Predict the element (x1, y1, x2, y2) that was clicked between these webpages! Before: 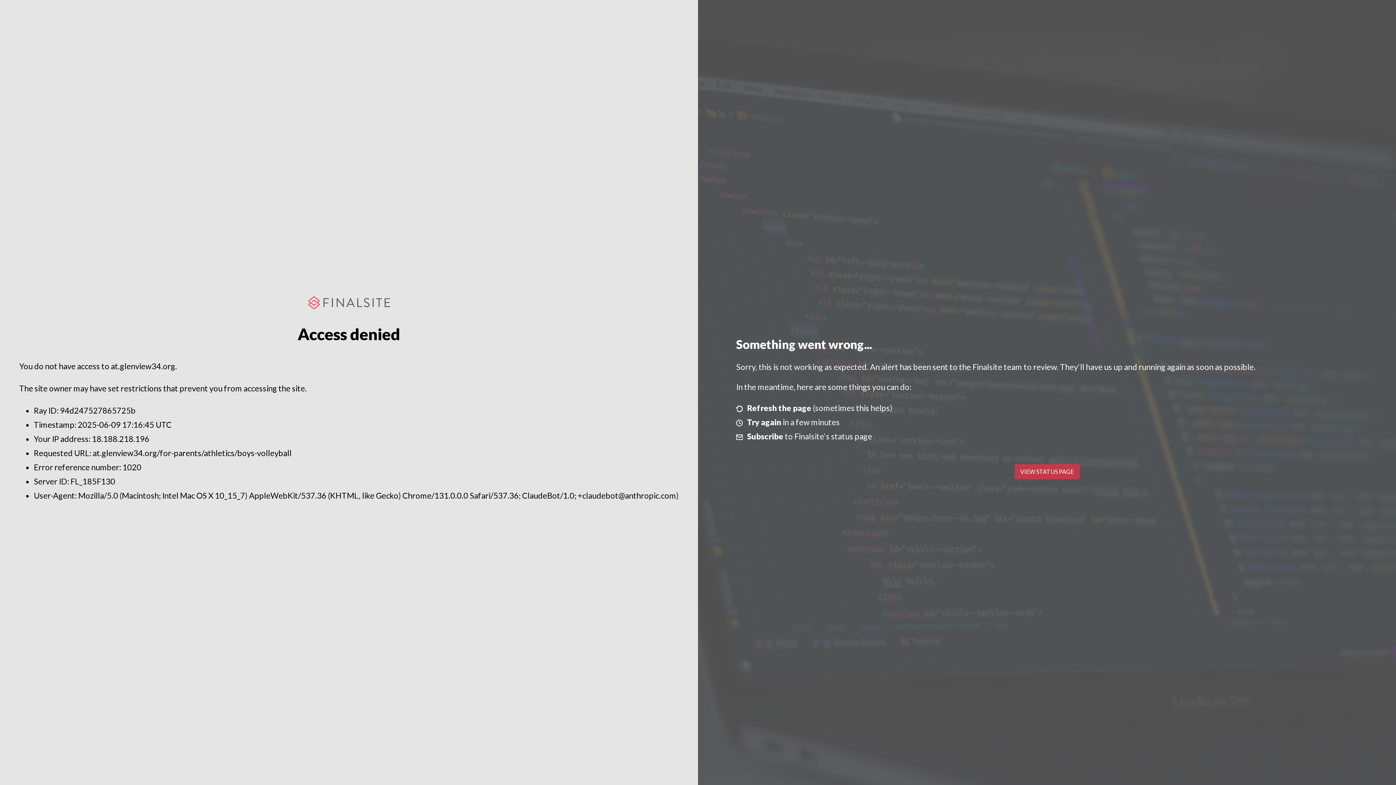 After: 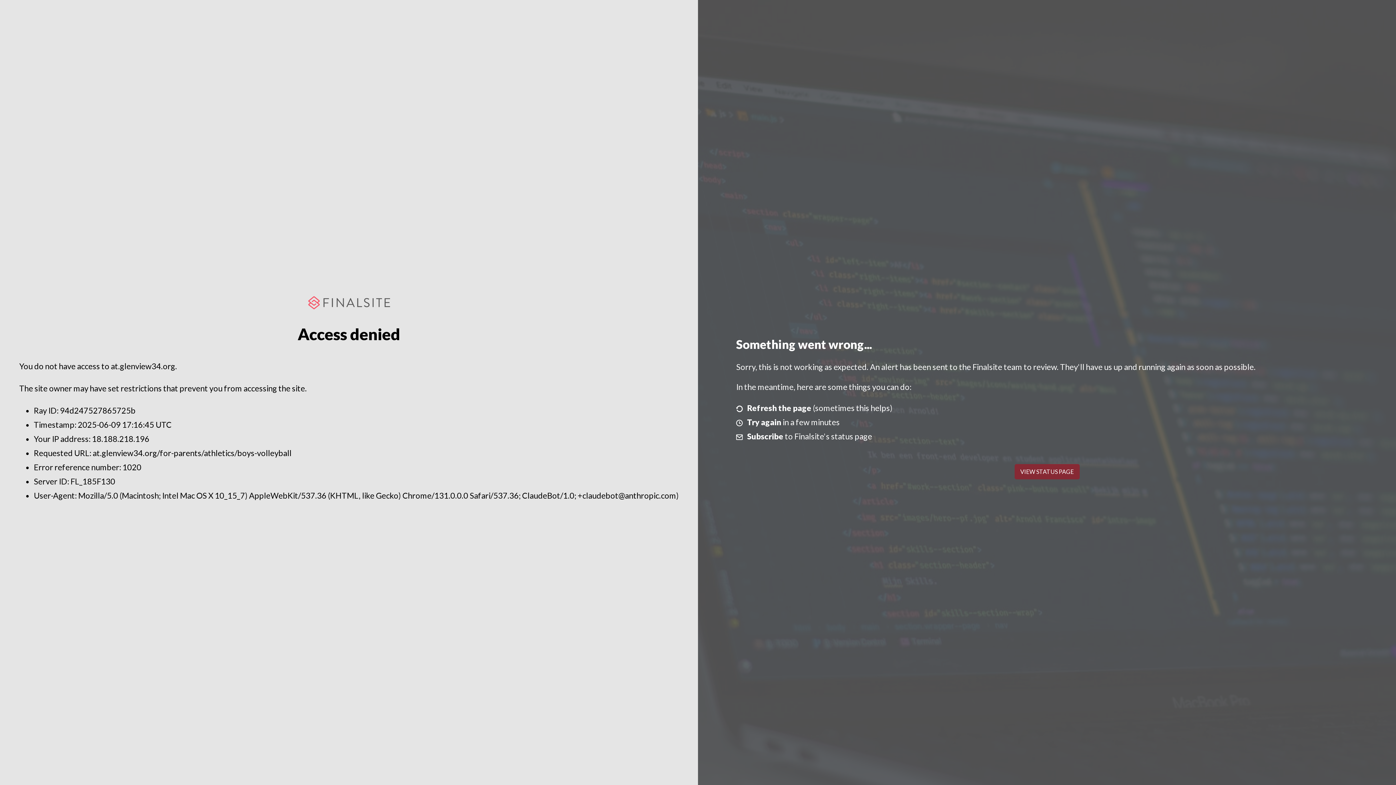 Action: bbox: (1014, 464, 1079, 479) label: VIEW STATUS PAGE